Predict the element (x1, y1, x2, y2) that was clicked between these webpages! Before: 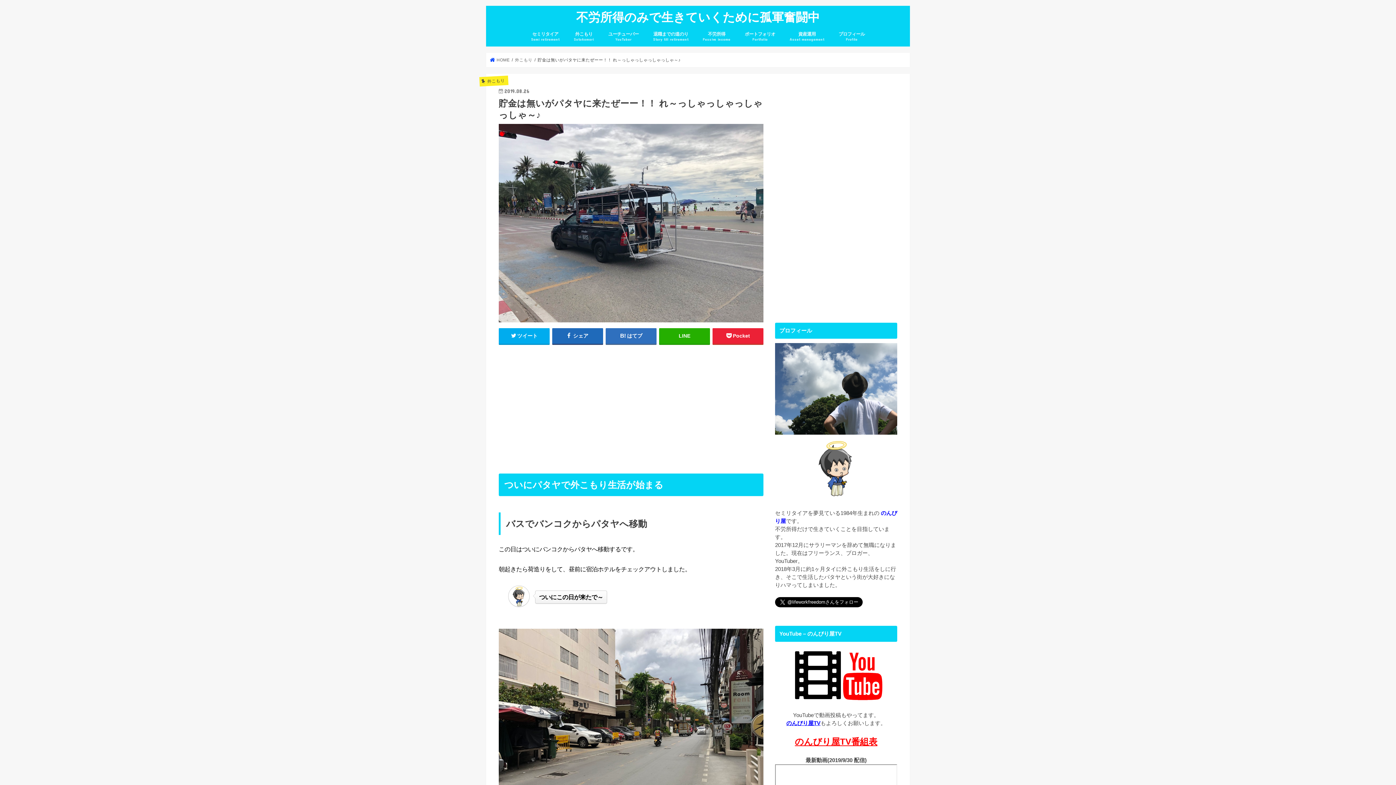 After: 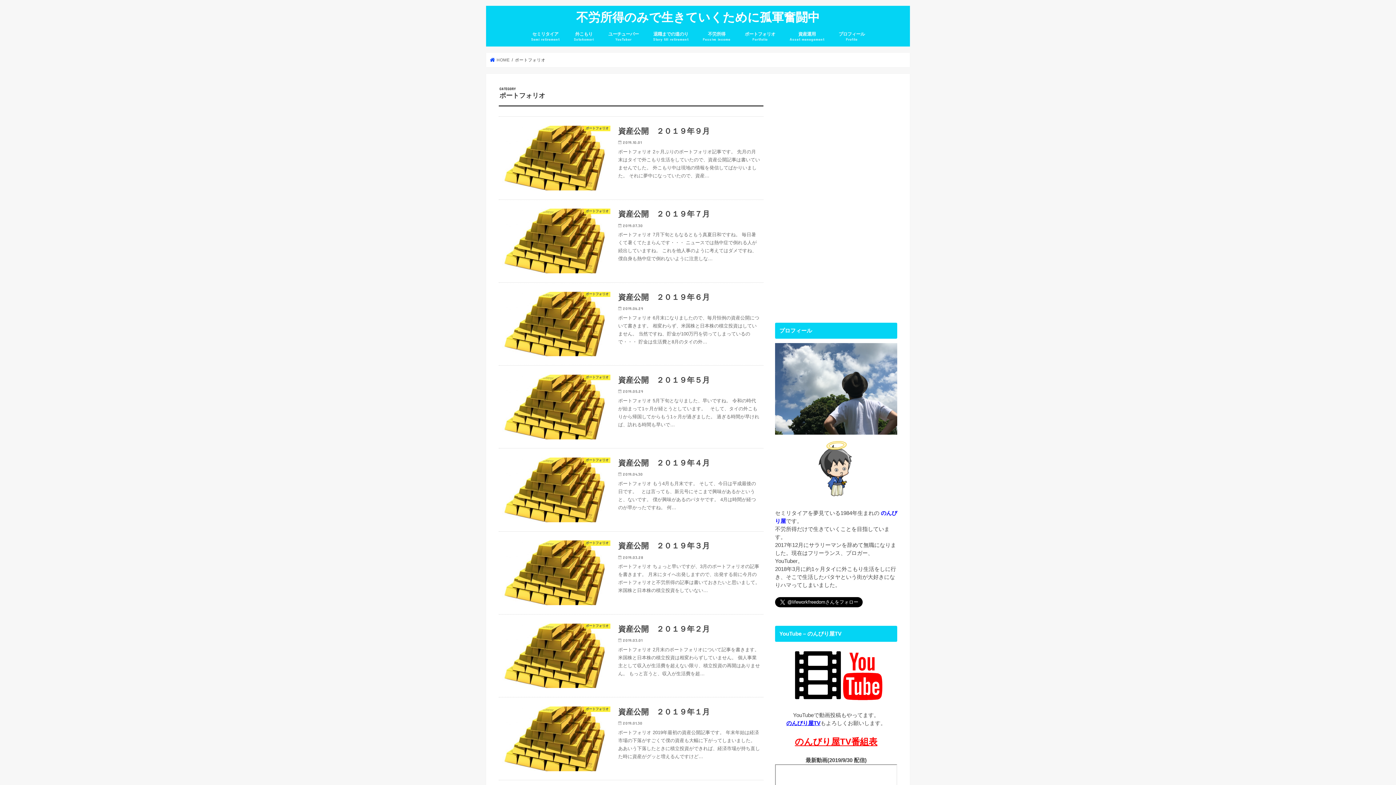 Action: bbox: (737, 25, 782, 46) label: ポートフォリオ
Portfolio